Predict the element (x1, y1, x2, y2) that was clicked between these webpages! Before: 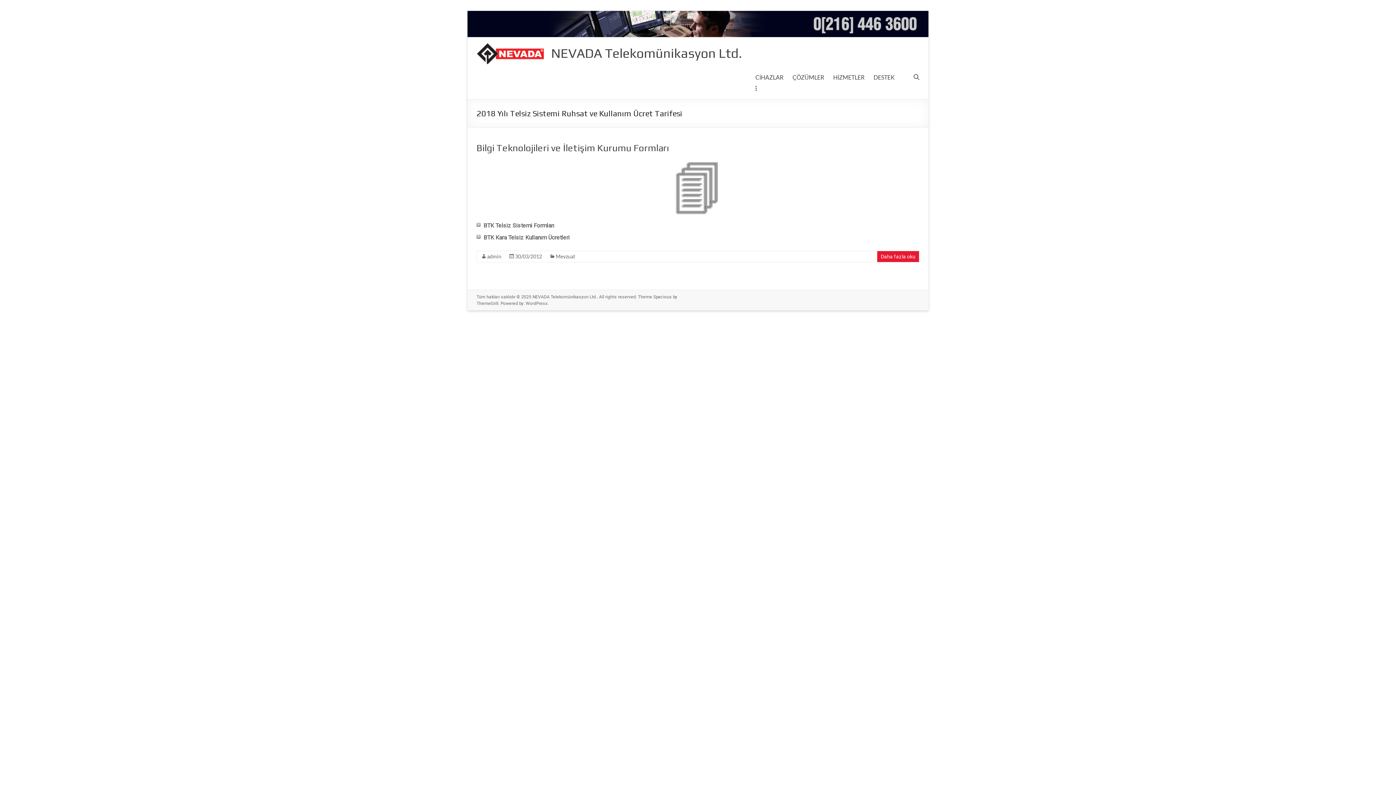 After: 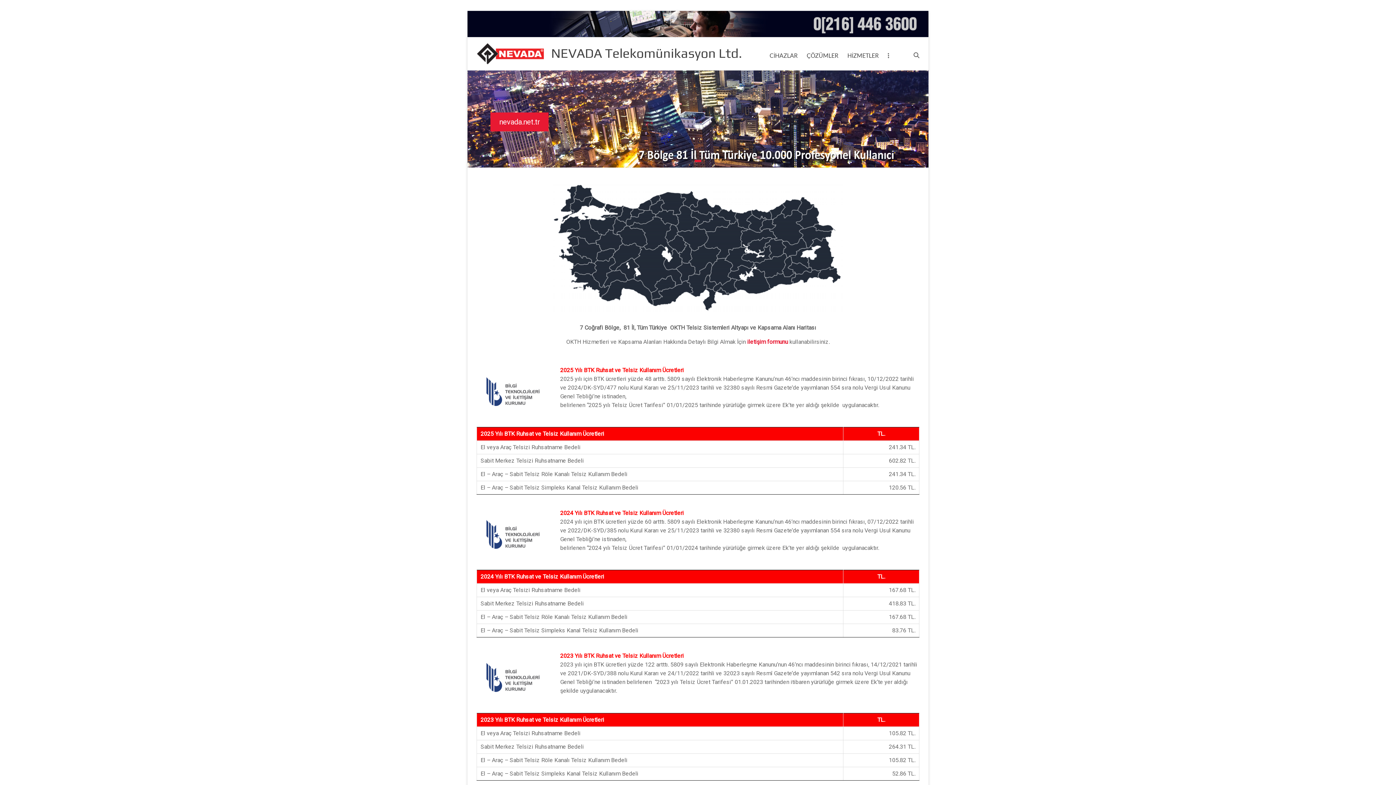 Action: bbox: (476, 43, 544, 49)